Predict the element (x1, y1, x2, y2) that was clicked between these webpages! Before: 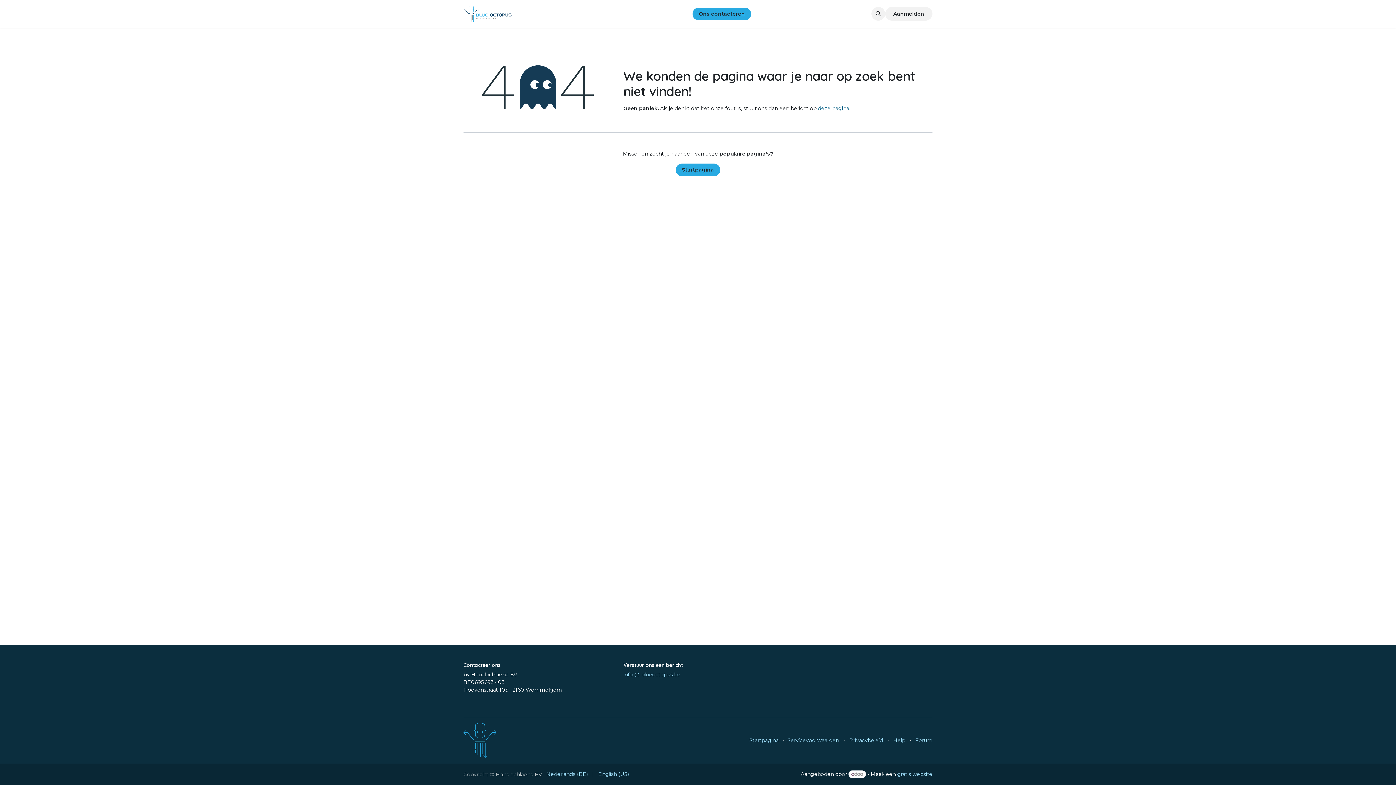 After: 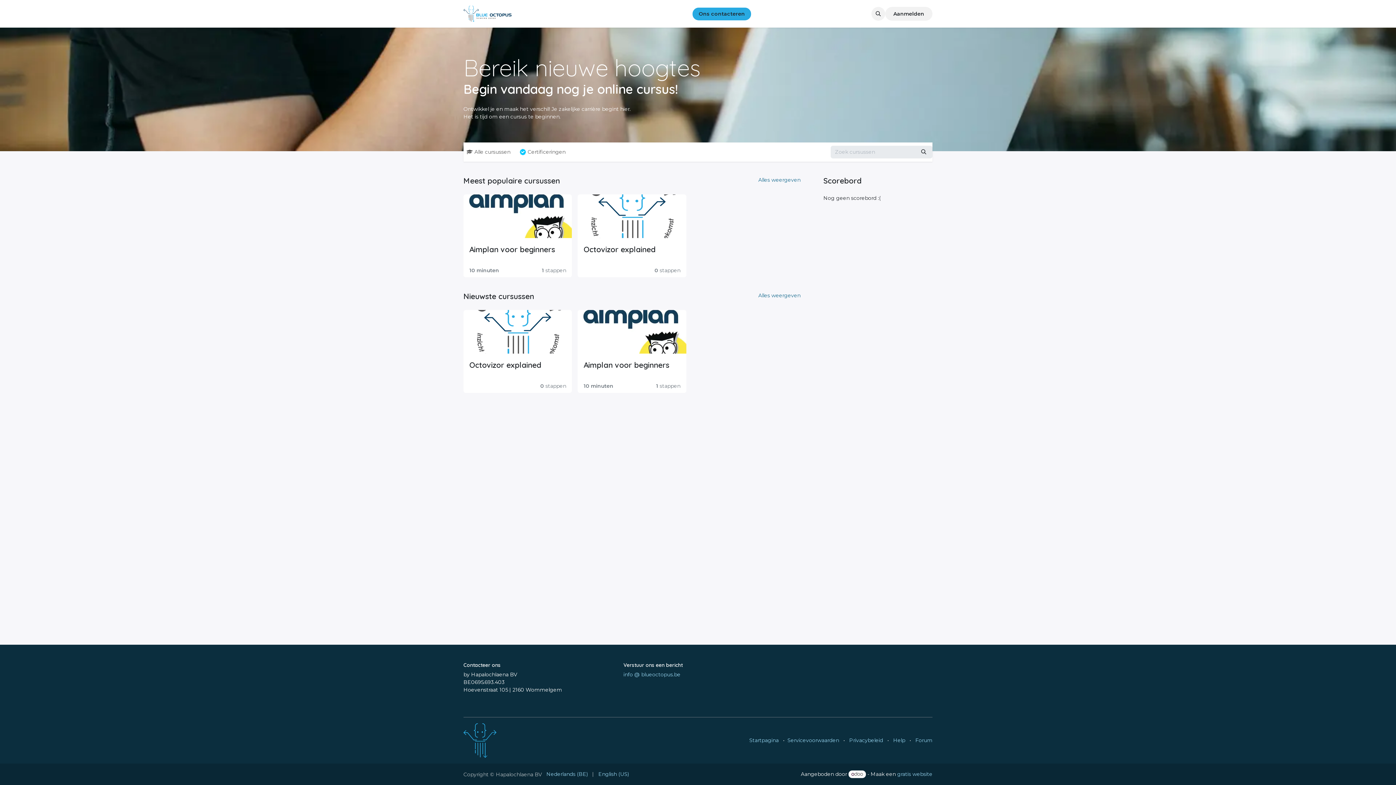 Action: bbox: (664, 7, 689, 20) label: Training